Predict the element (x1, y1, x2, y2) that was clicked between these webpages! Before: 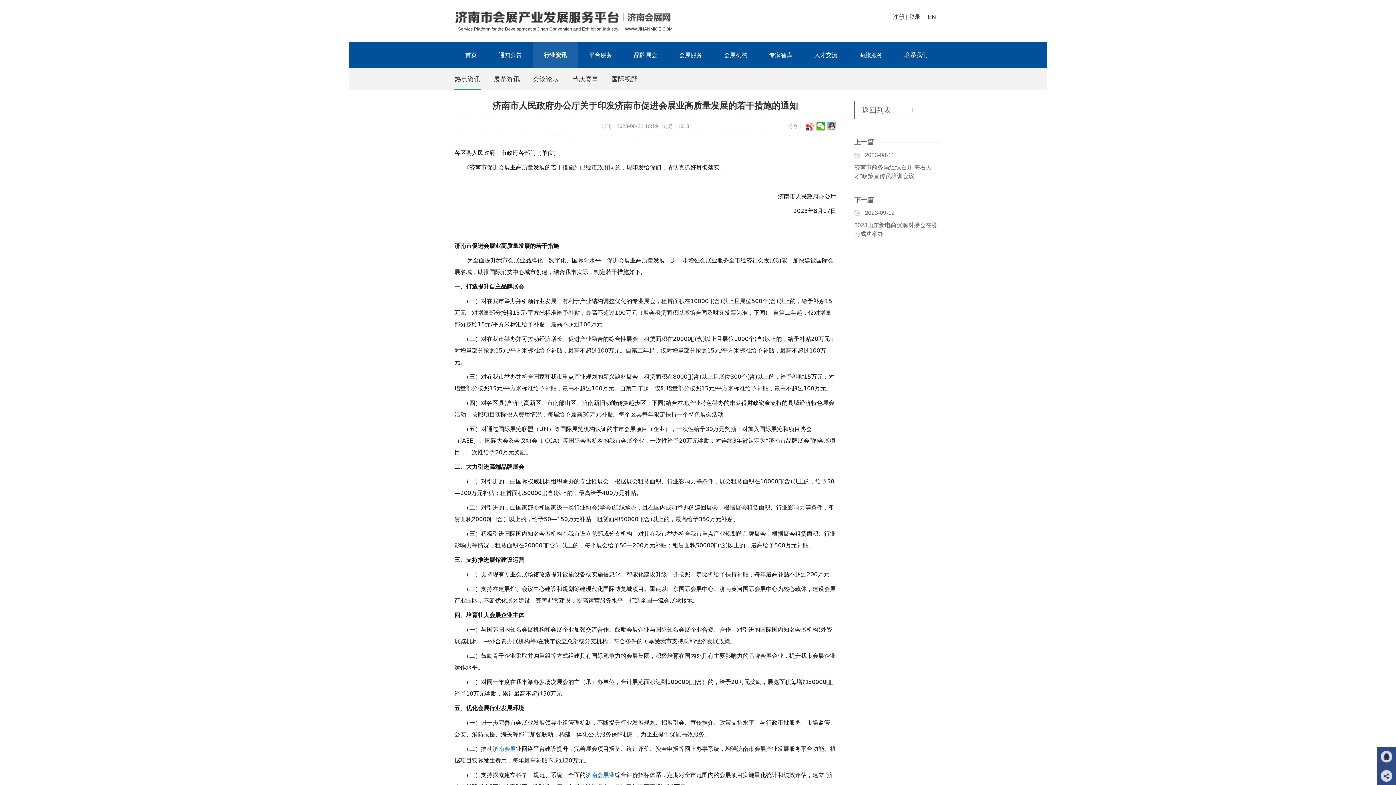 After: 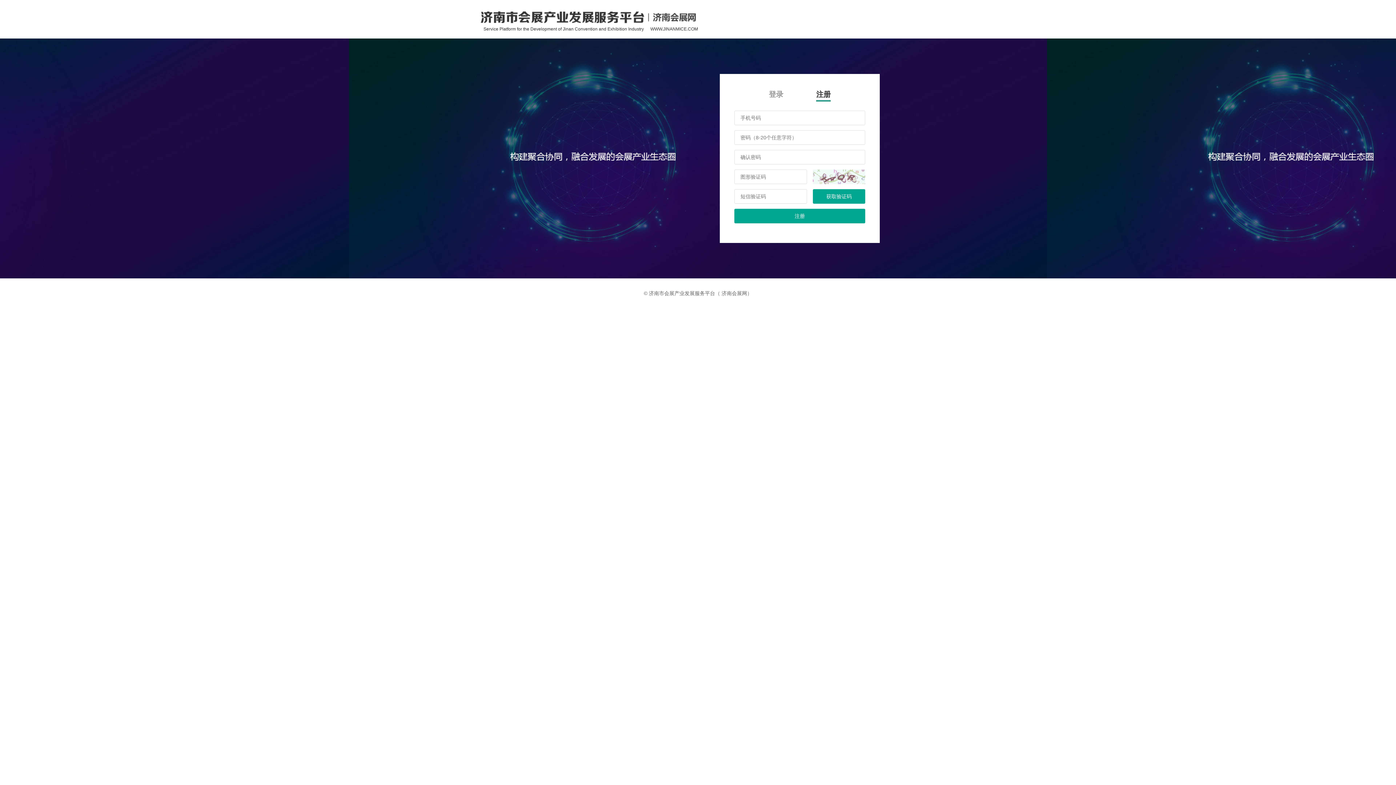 Action: label: 注册 bbox: (893, 13, 904, 20)